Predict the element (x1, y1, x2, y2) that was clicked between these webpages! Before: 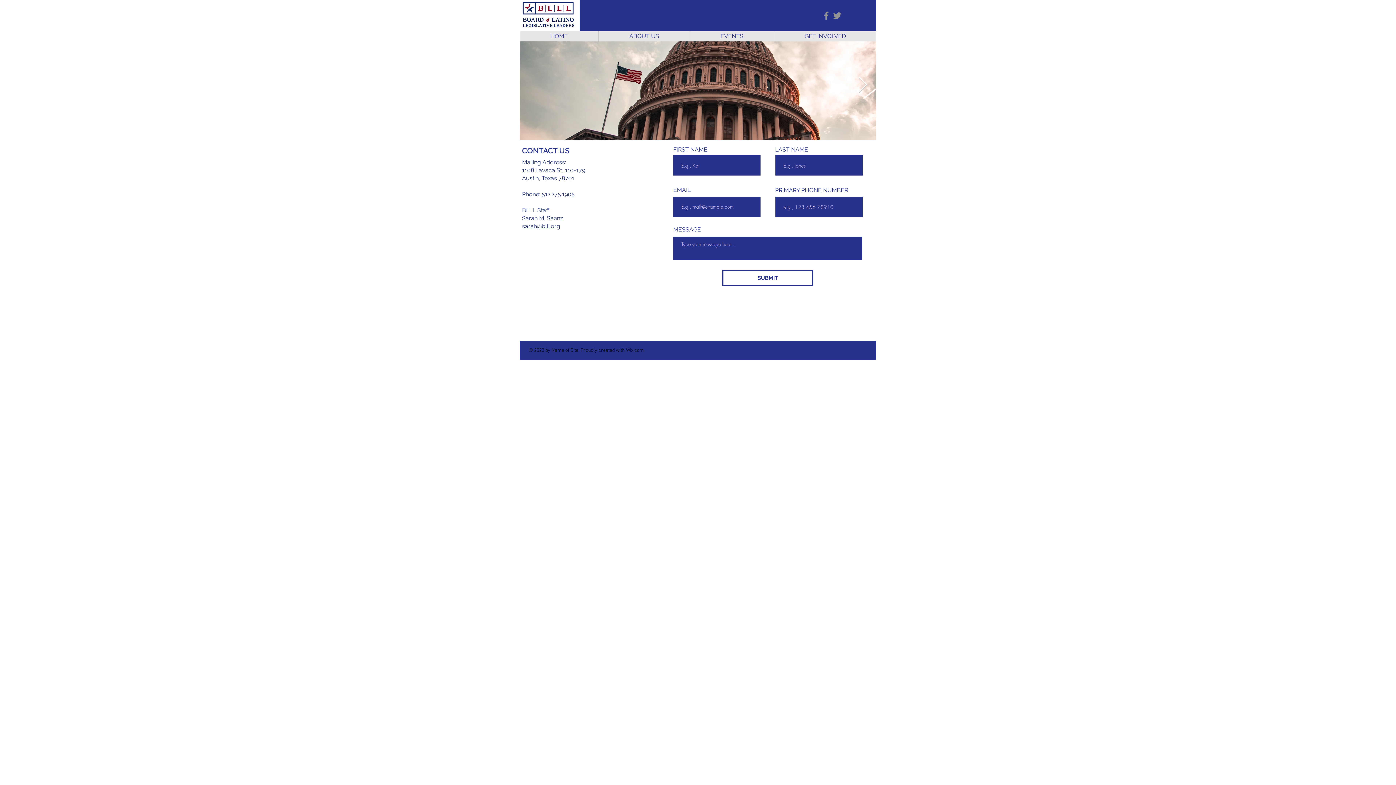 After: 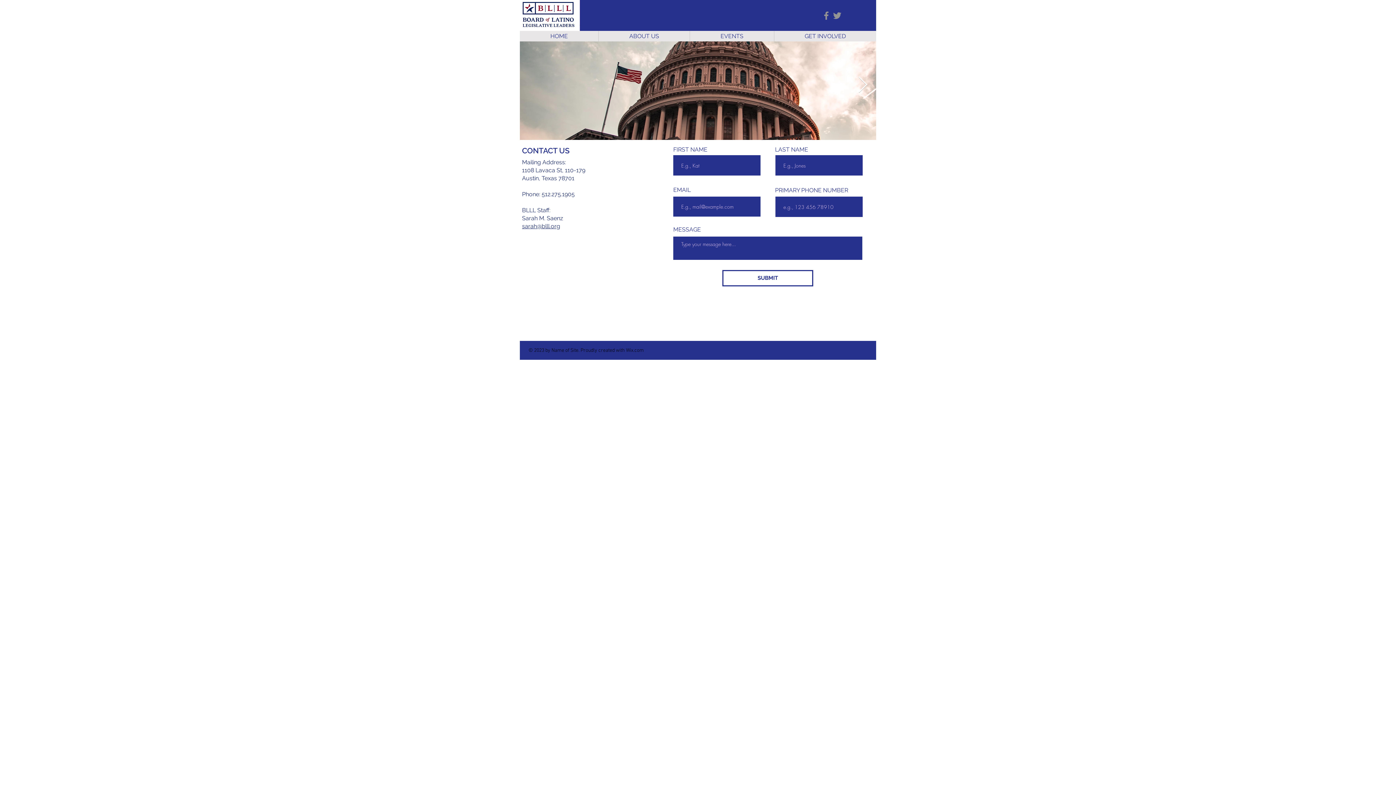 Action: bbox: (857, 76, 868, 94) label: Next Item